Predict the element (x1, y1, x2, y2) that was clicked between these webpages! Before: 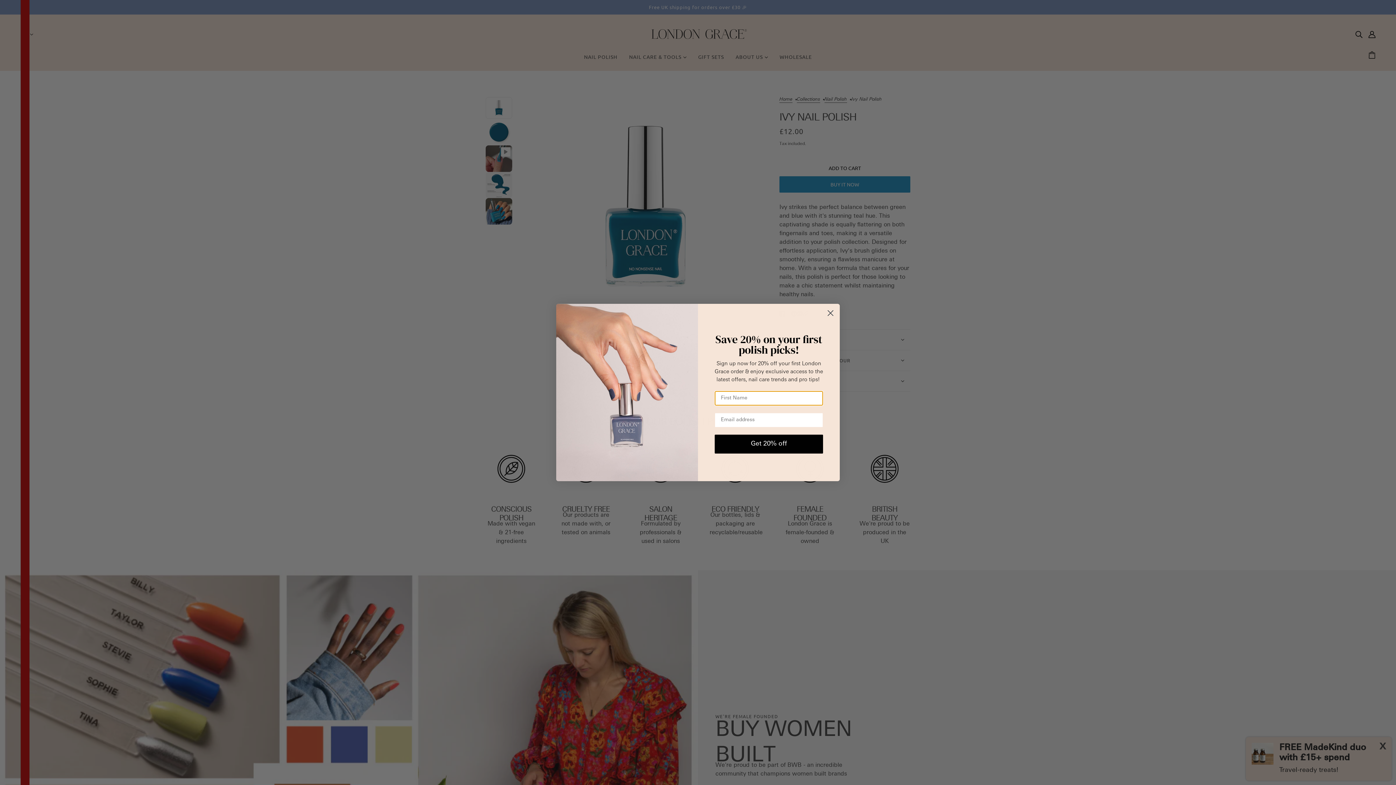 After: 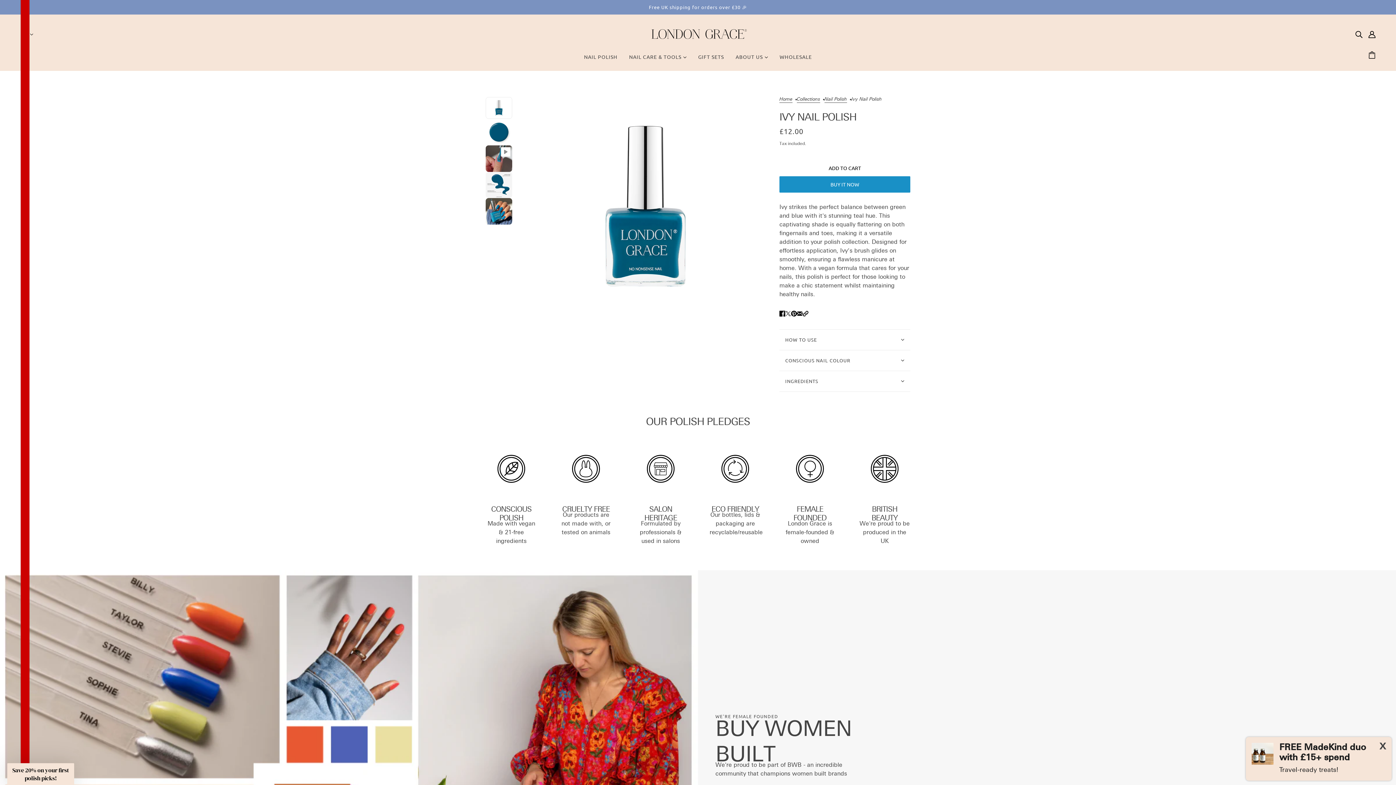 Action: label: Close dialog bbox: (824, 307, 837, 319)